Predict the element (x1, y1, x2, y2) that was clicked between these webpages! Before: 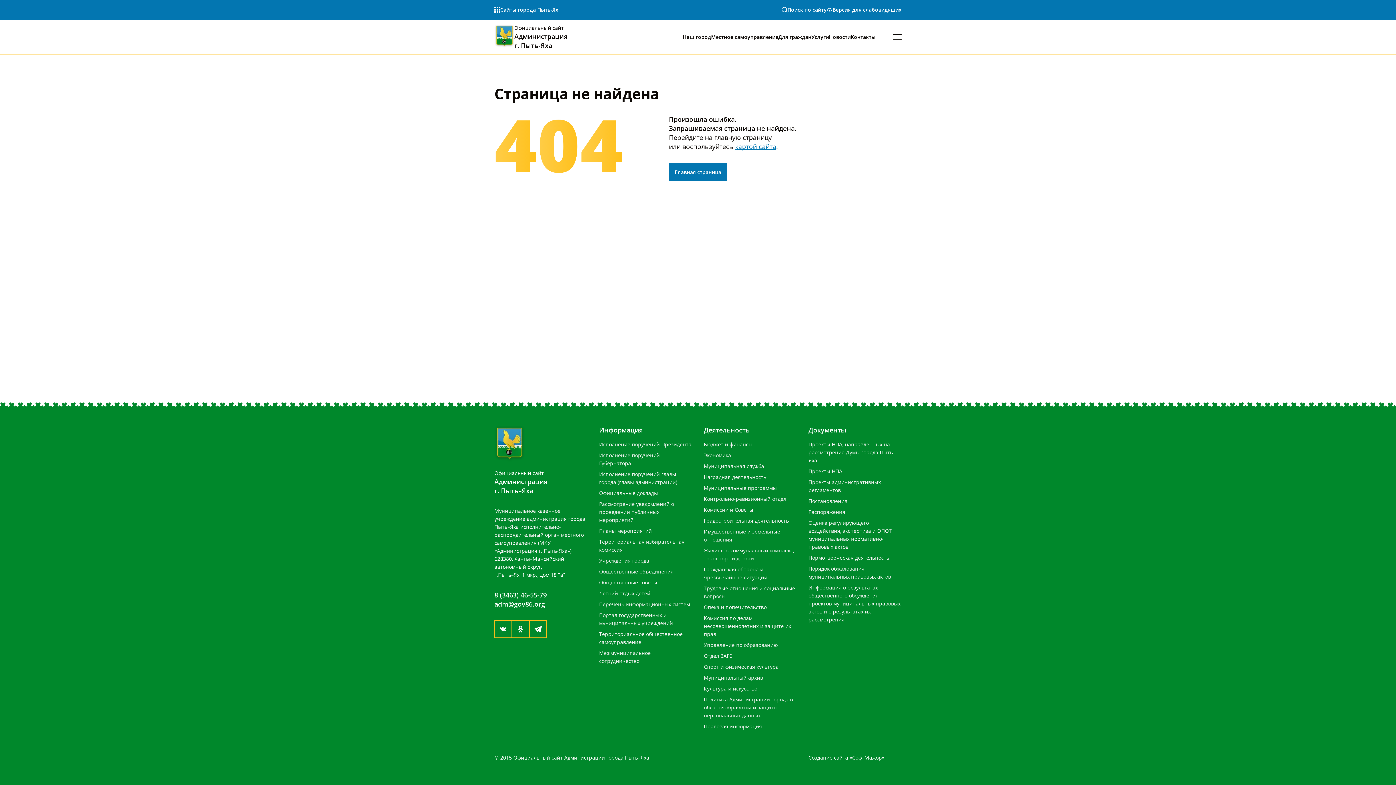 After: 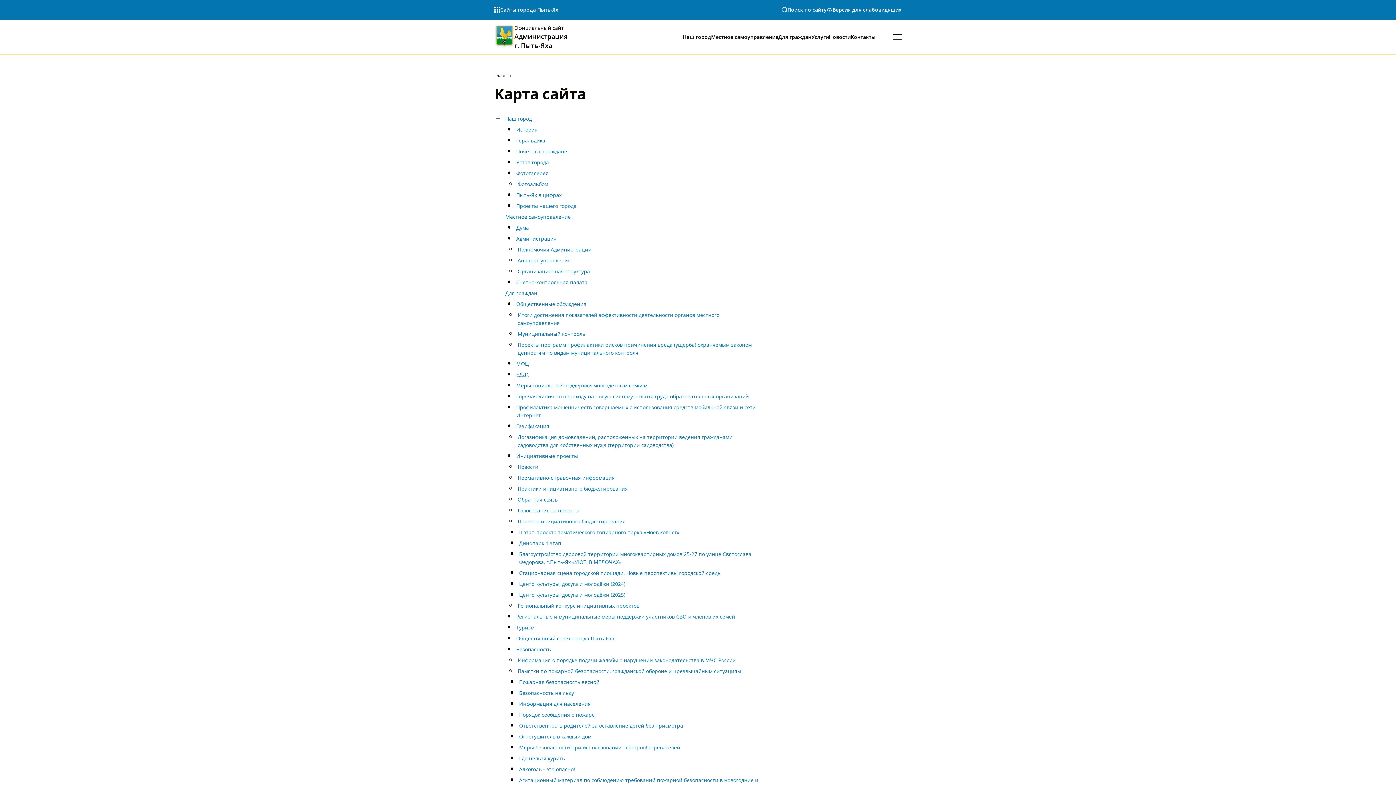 Action: bbox: (735, 142, 776, 150) label: картой сайта